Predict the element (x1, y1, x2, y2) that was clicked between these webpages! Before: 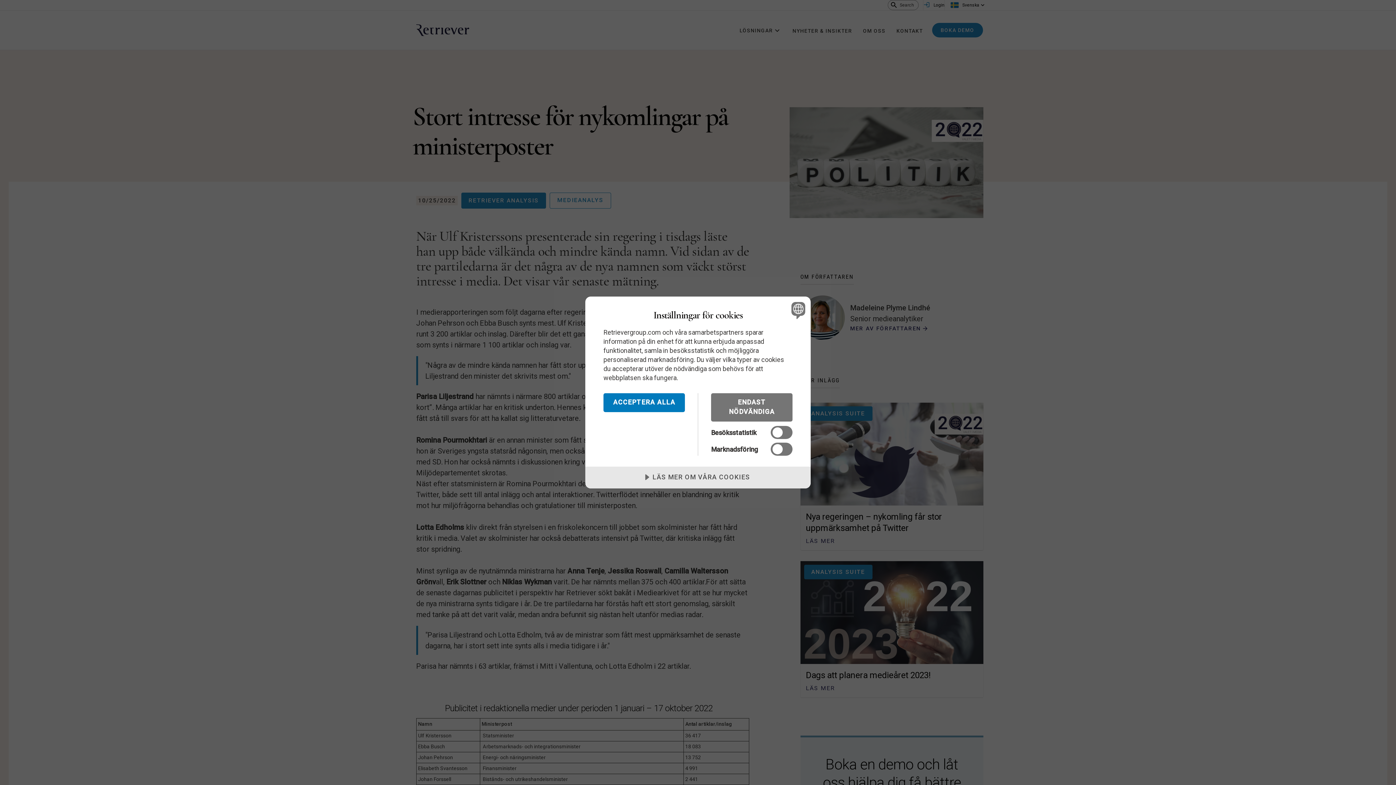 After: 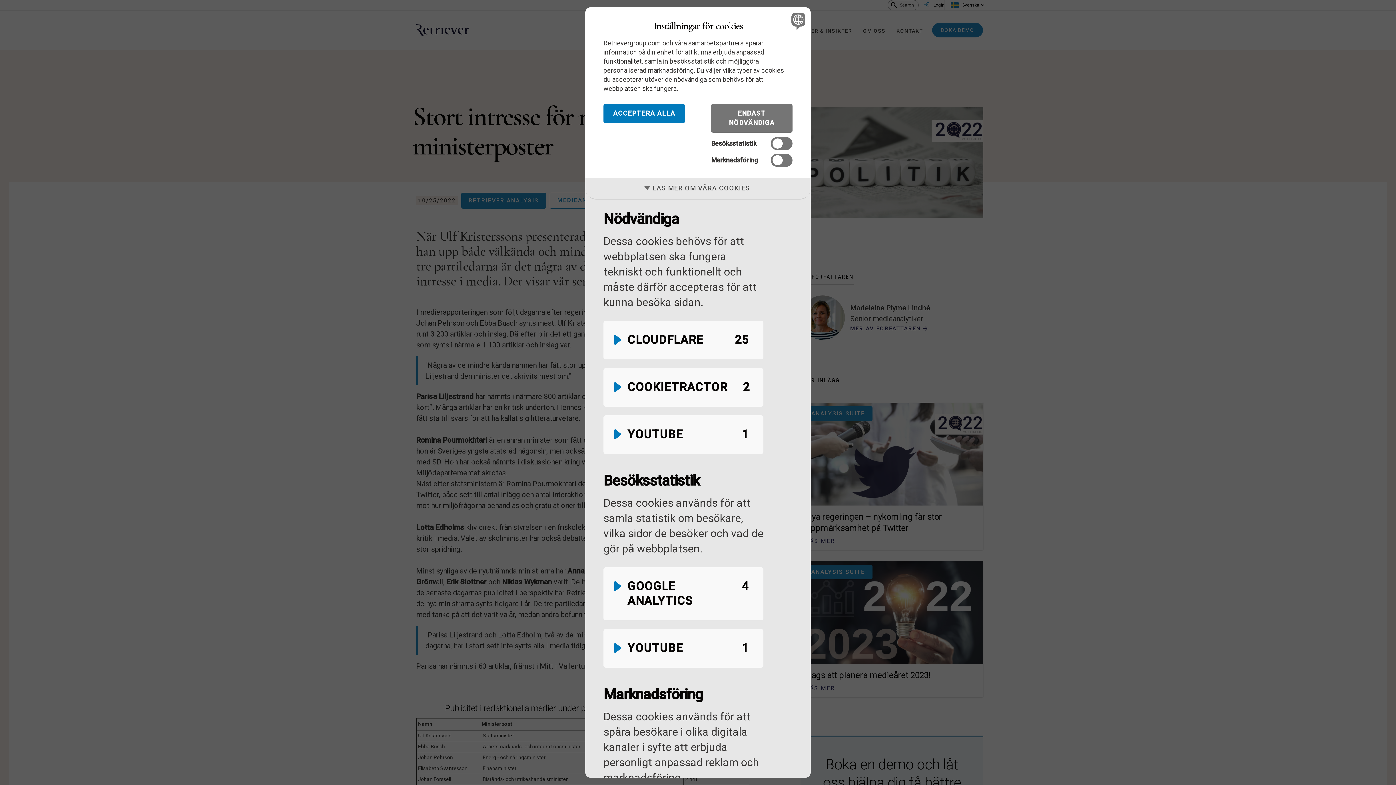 Action: label: LÄS MER OM VÅRA COOKIES bbox: (585, 467, 810, 488)